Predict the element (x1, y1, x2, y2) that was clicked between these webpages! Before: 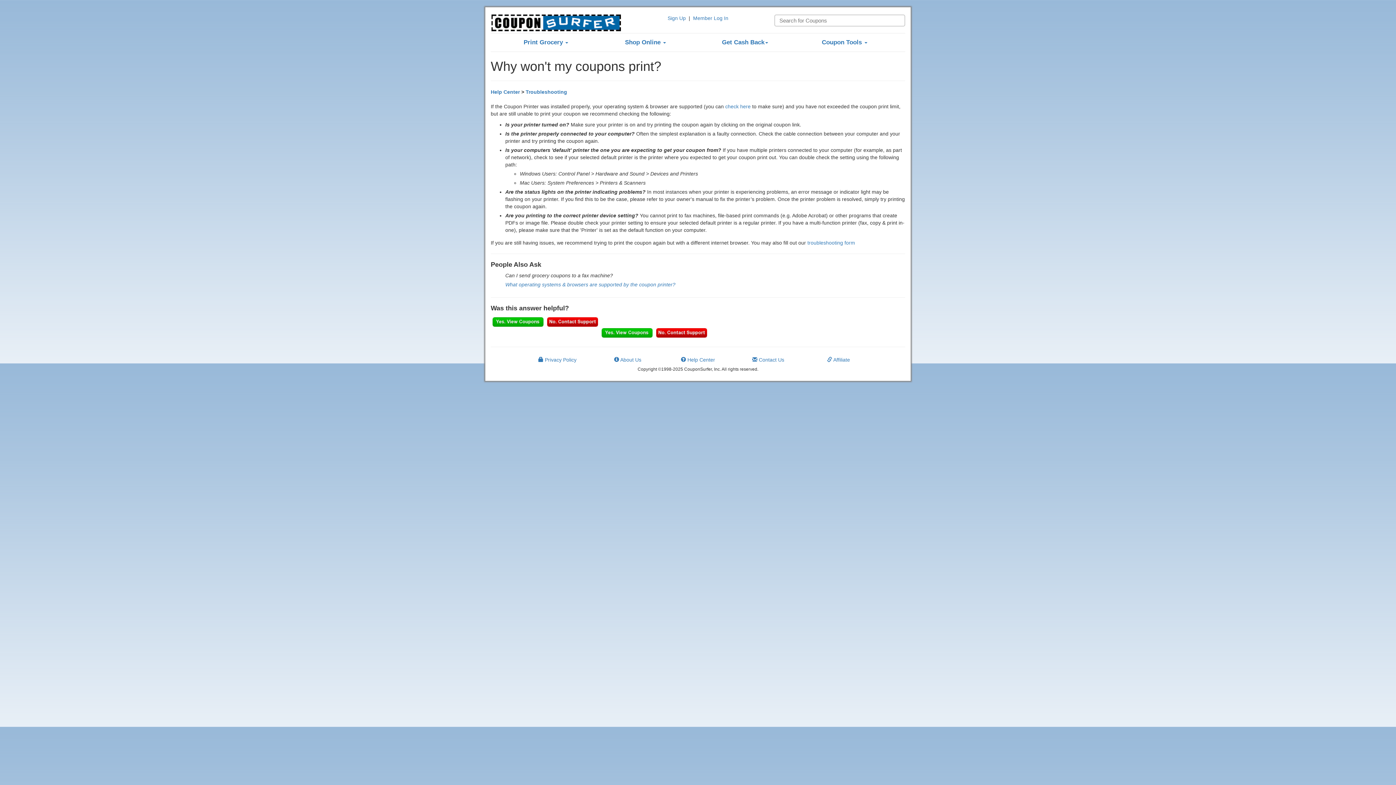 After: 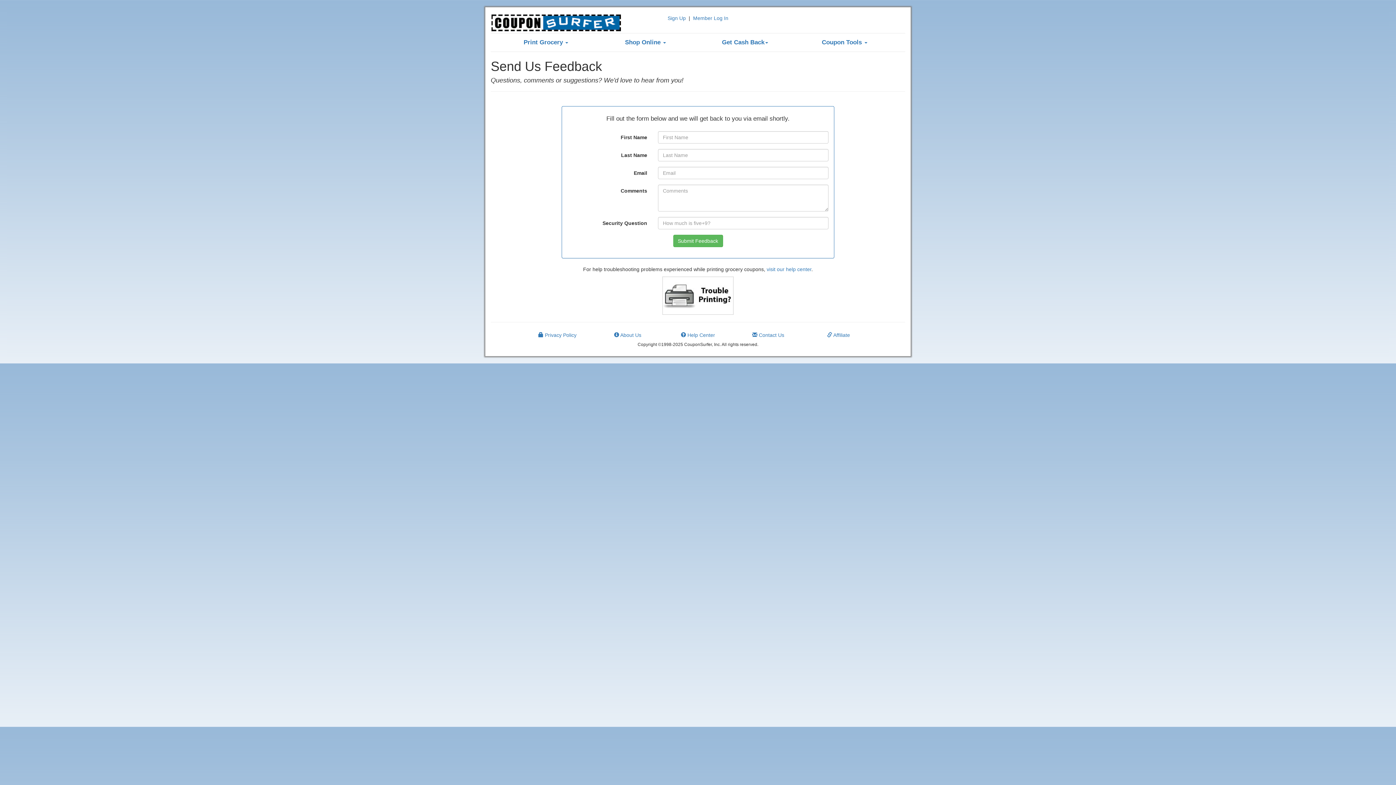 Action: label:  Contact Us bbox: (752, 357, 784, 362)